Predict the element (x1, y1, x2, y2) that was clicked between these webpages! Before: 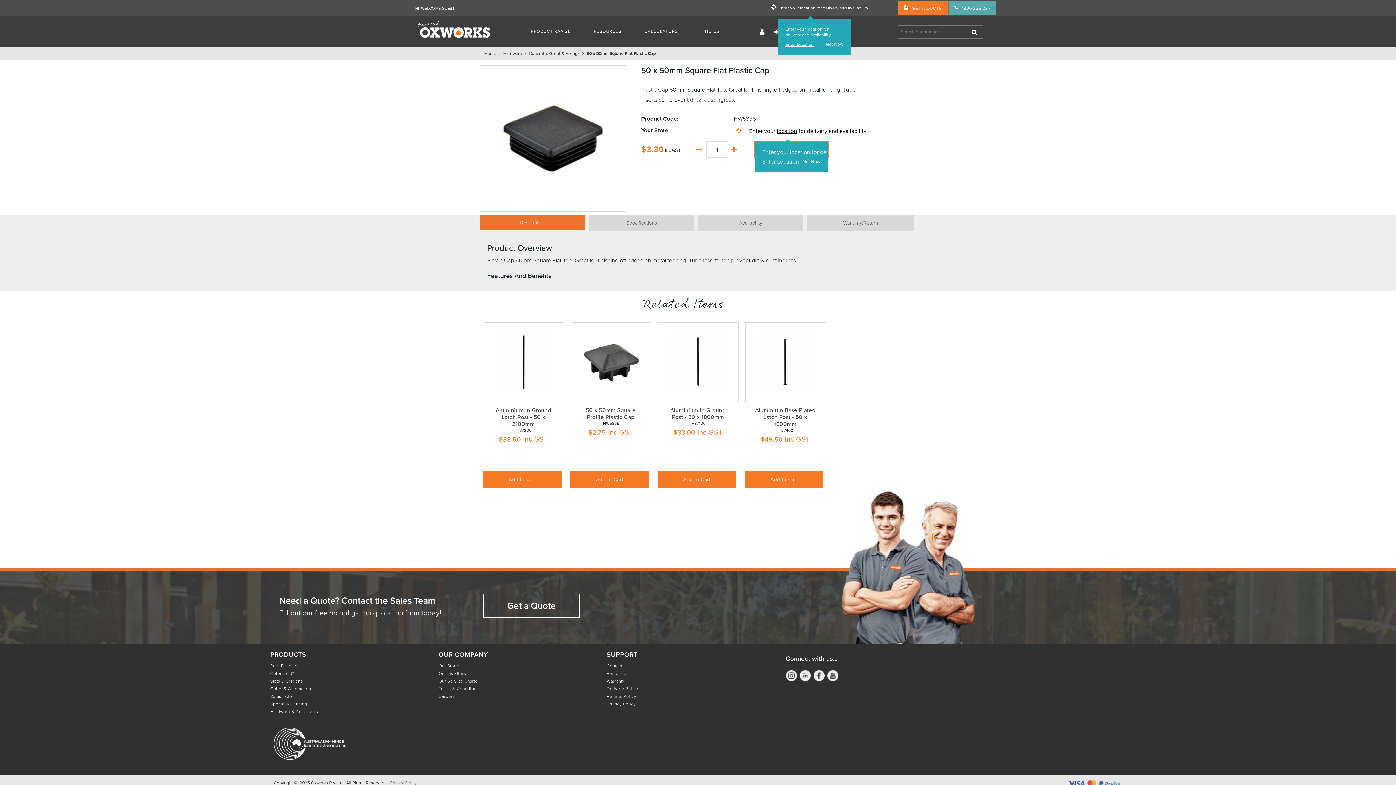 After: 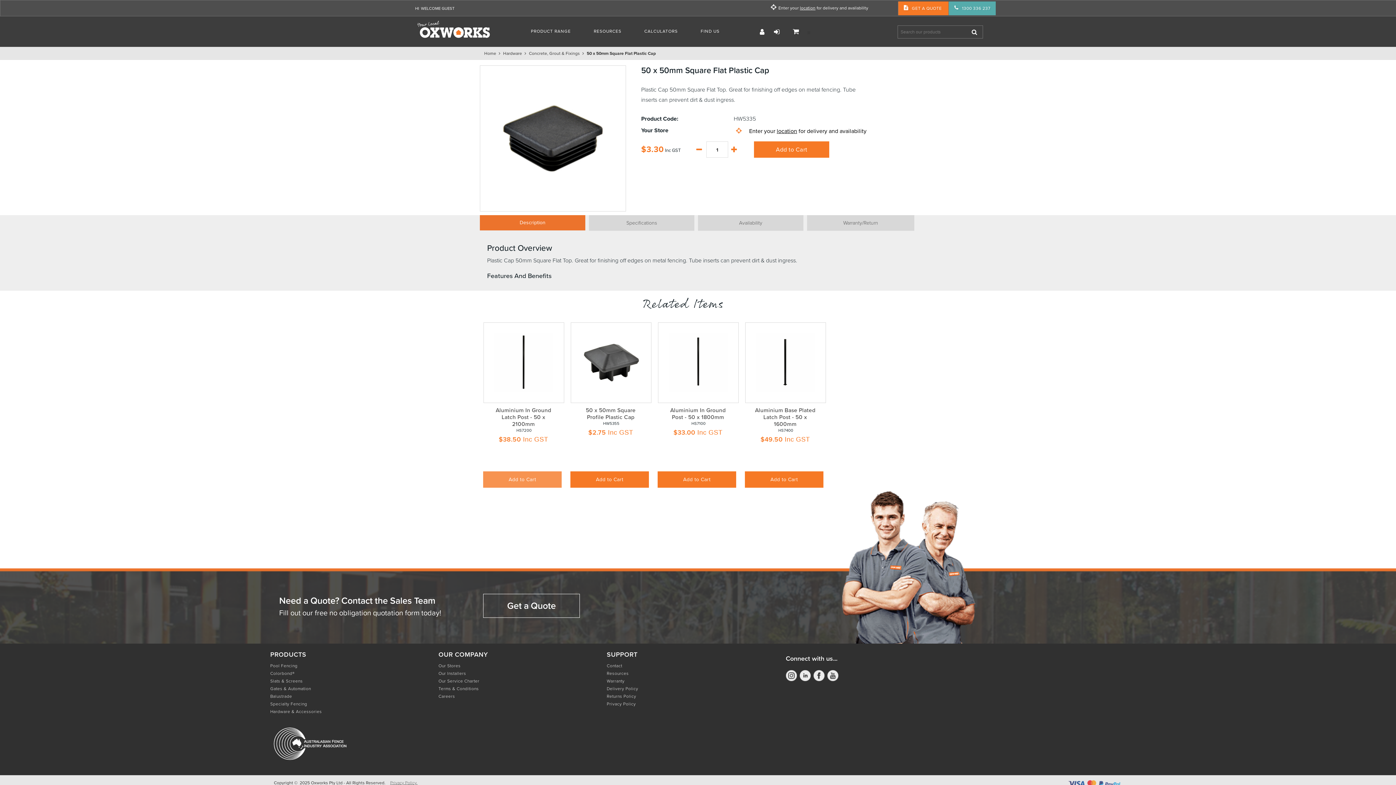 Action: label: Add to Cart bbox: (483, 471, 561, 487)